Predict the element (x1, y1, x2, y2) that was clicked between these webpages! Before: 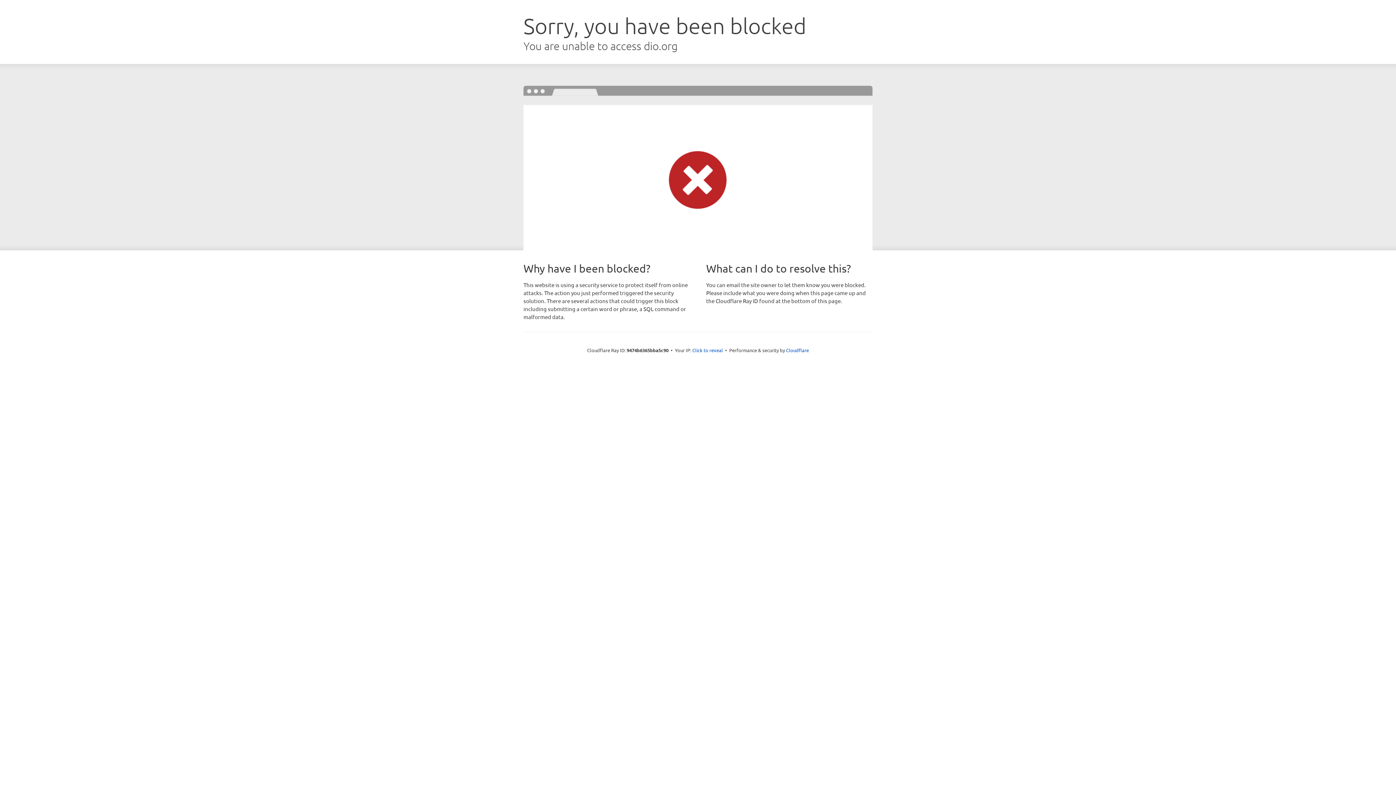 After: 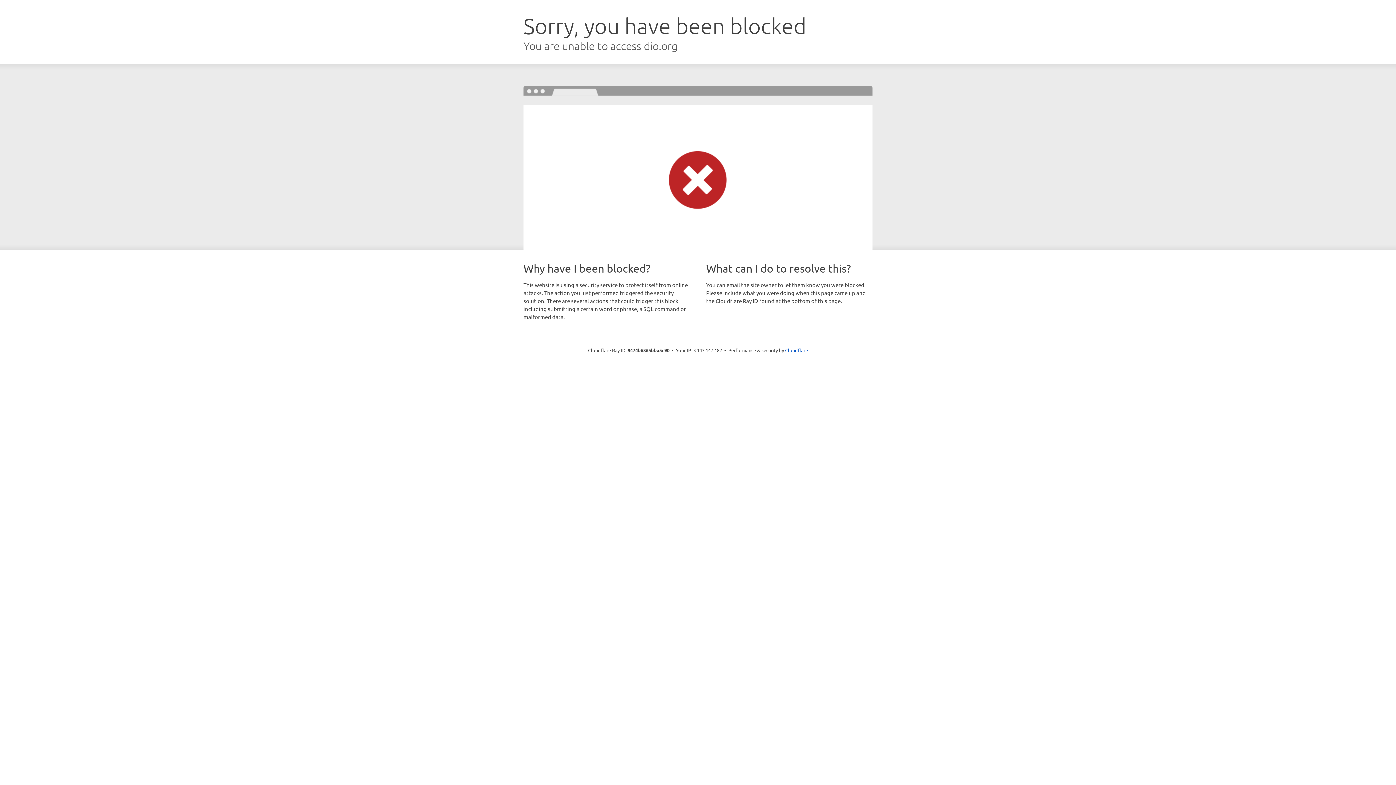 Action: label: Click to reveal bbox: (692, 346, 723, 353)